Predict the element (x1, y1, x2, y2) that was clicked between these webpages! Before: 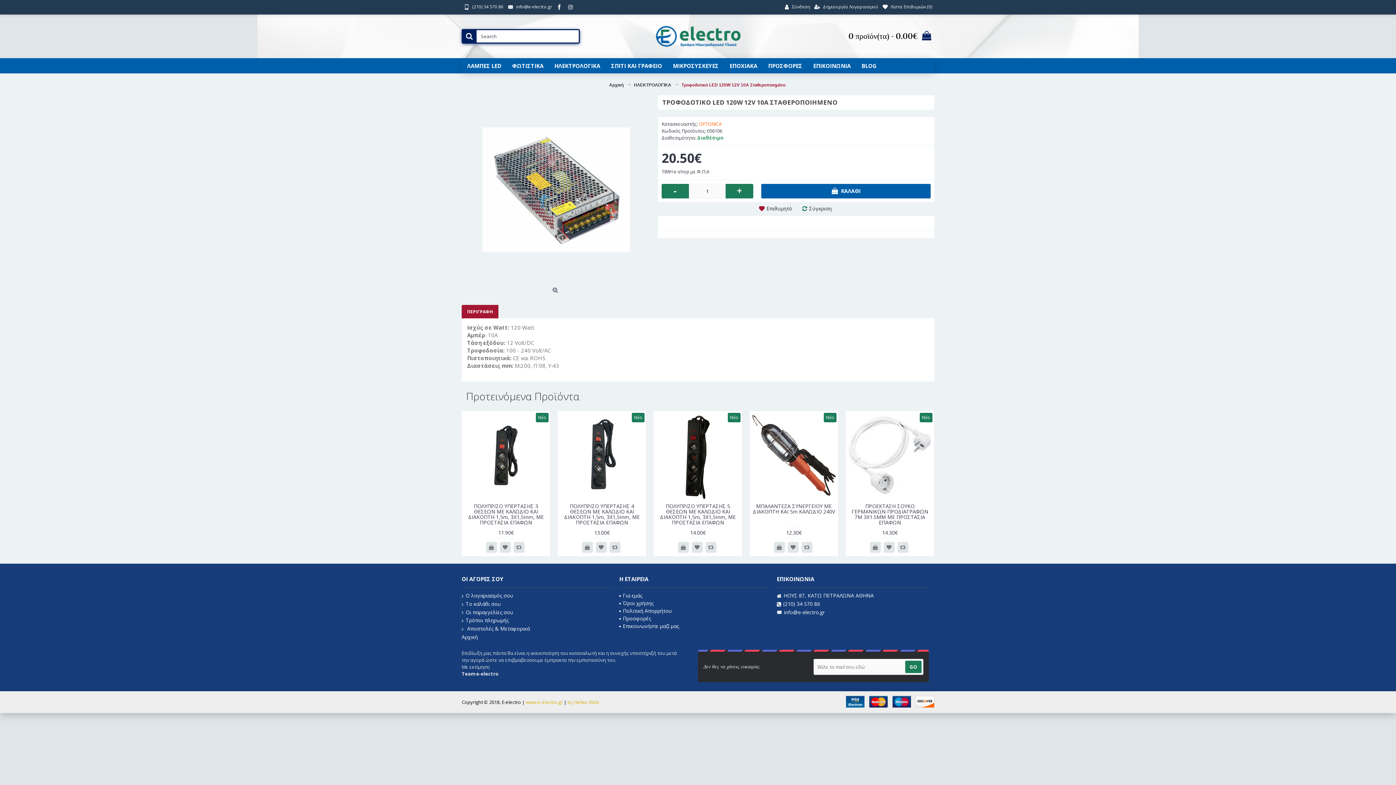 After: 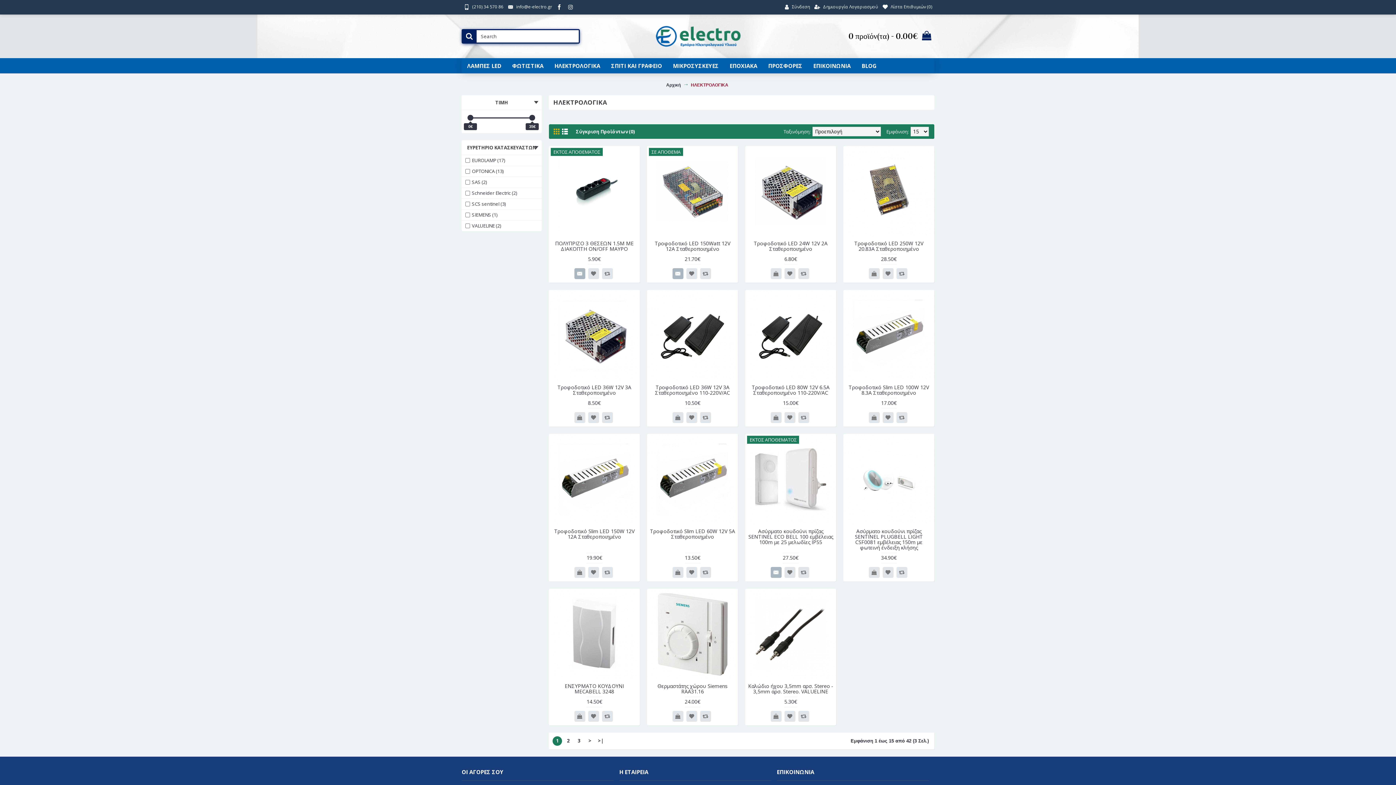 Action: bbox: (634, 74, 671, 95) label: ΗΛΕΚΤΡΟΛΟΓΙΚΑ